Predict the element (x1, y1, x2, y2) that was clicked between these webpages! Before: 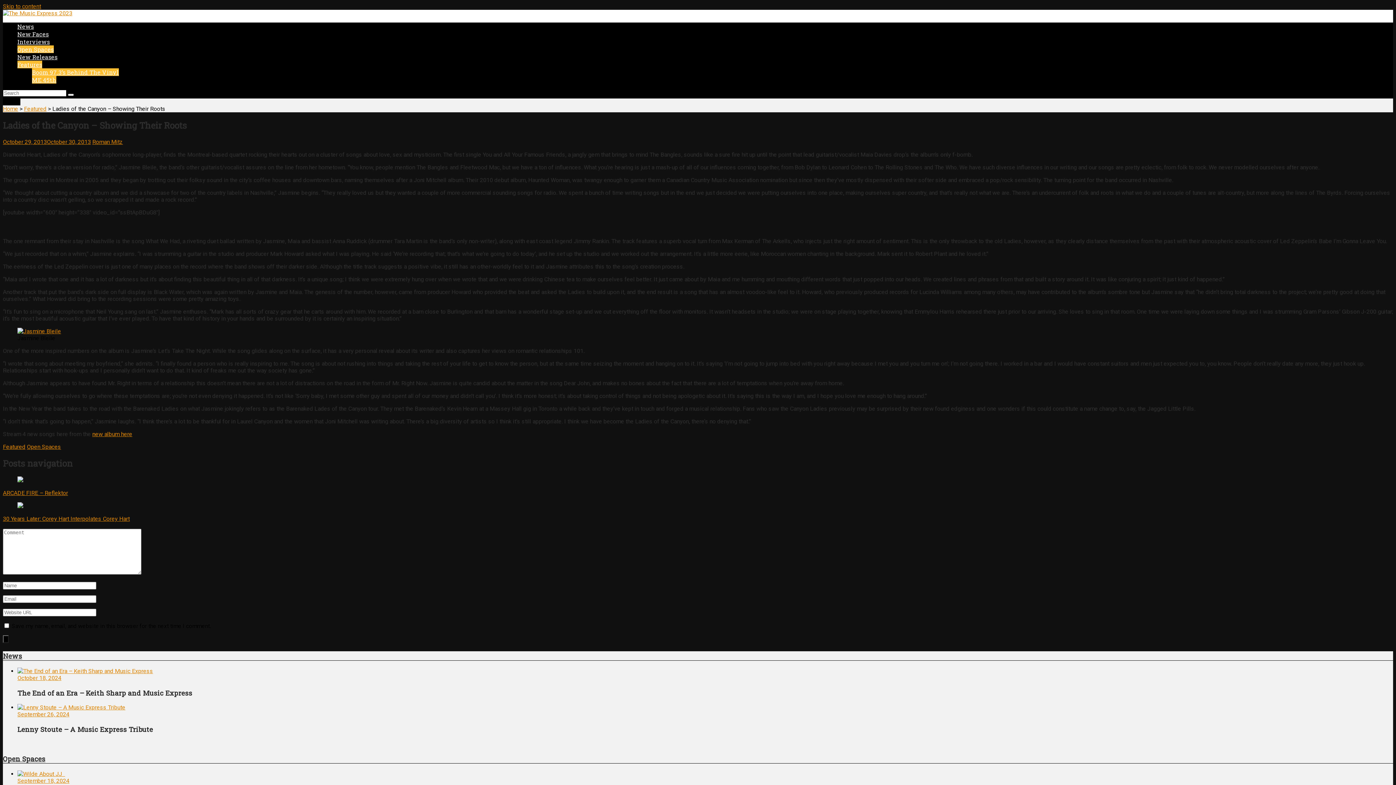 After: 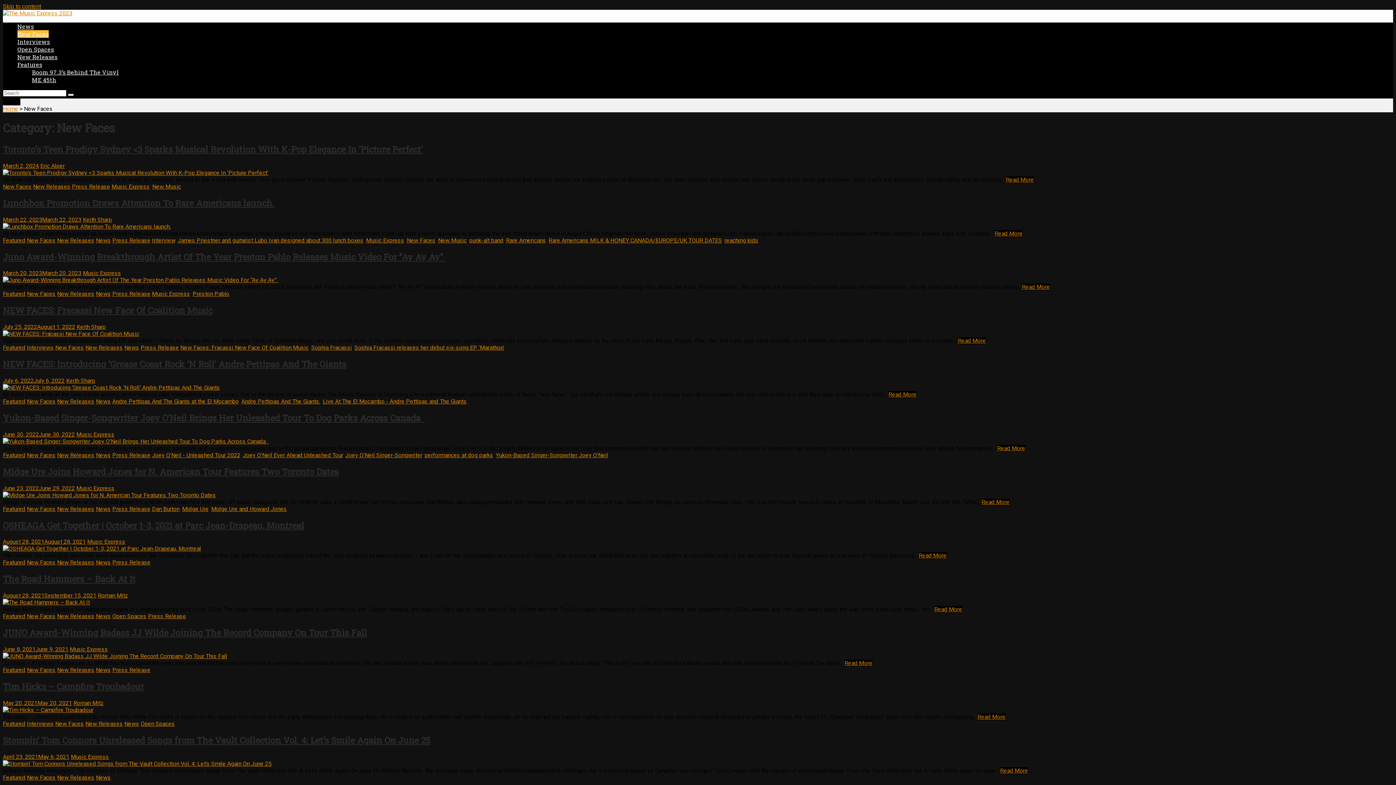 Action: label: New Faces bbox: (17, 30, 48, 37)